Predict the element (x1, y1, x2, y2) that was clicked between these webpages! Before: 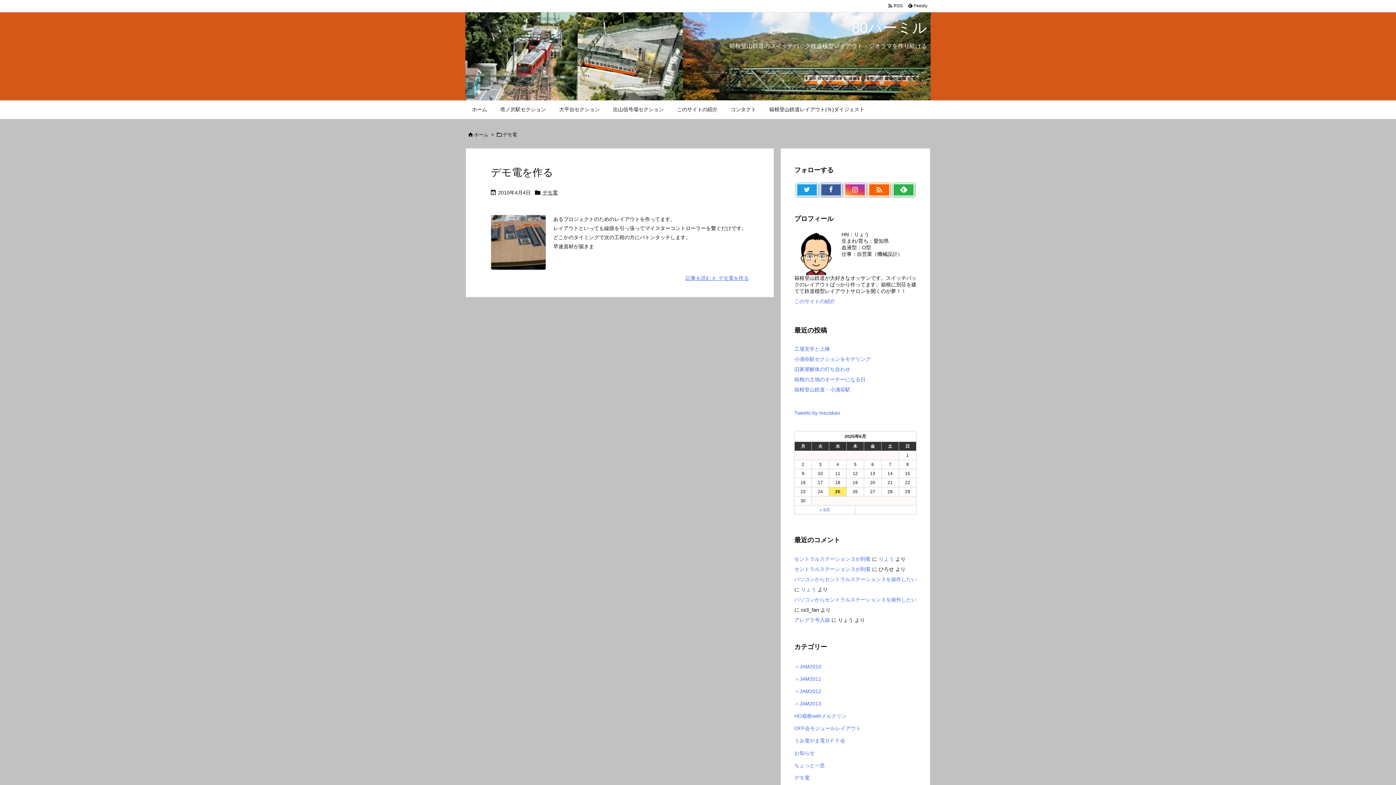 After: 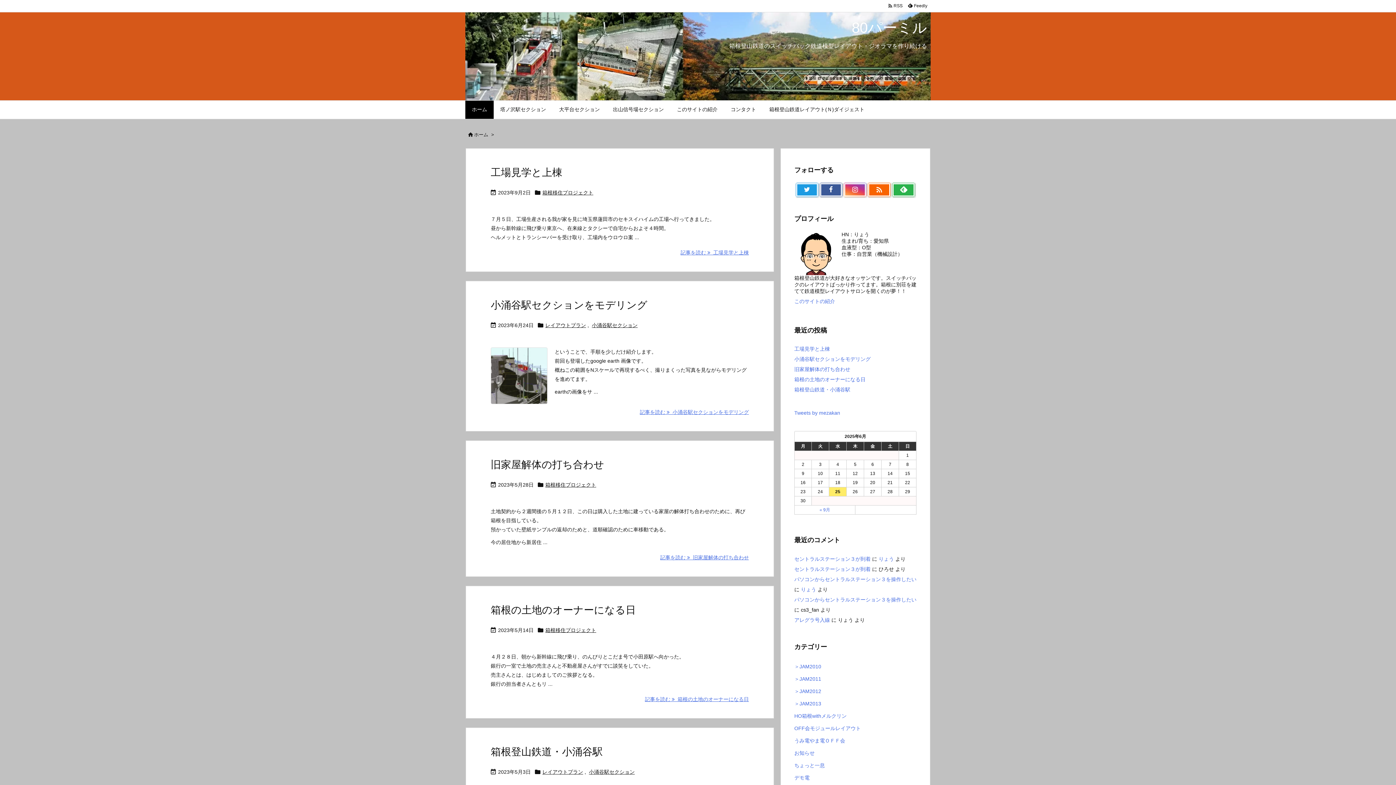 Action: label: ホーム bbox: (465, 100, 493, 118)